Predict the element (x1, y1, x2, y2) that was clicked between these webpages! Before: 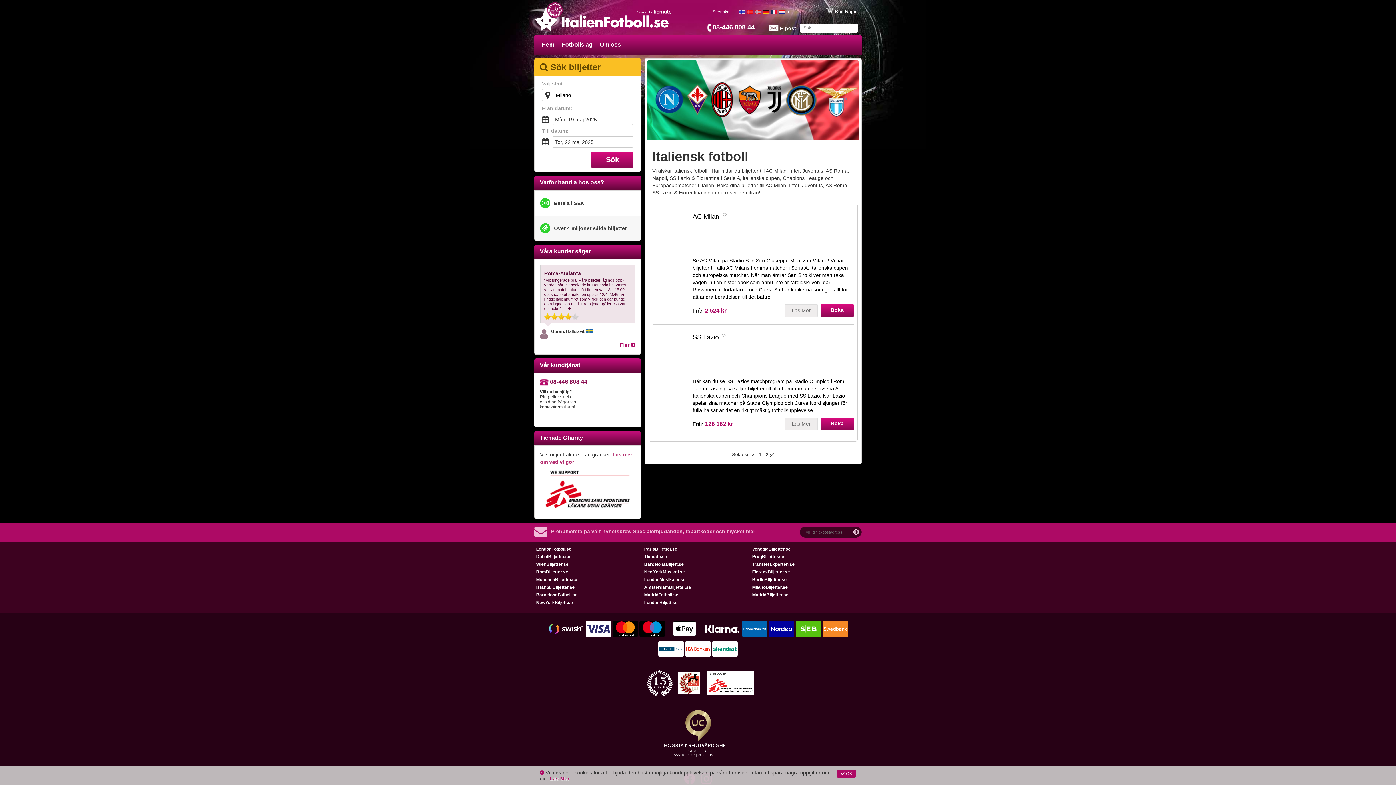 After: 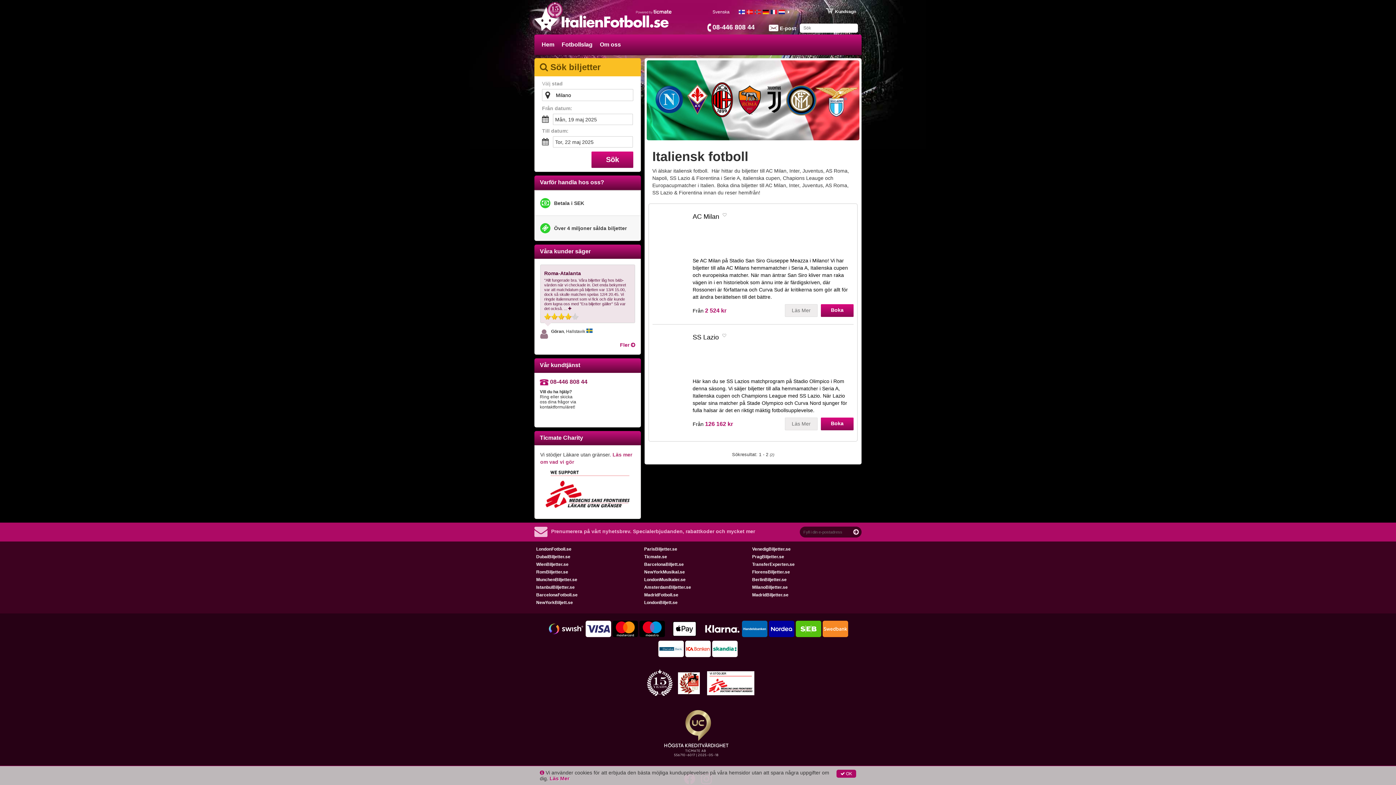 Action: bbox: (540, 264, 635, 323) label: Roma-Atalanta

"Allt fungerade bra. Våra biljetter låg hos b&b-värden när vi checkade in. Det enda bekymret var att matchdatum på biljetten var 13/4 15.00, dock så skulle matchen spelas 12/4 20.45. Vi ringde italiennumret som vi fick och där kunde dom lugna oss med "Era biljetter gäller" Så var det också. ... 